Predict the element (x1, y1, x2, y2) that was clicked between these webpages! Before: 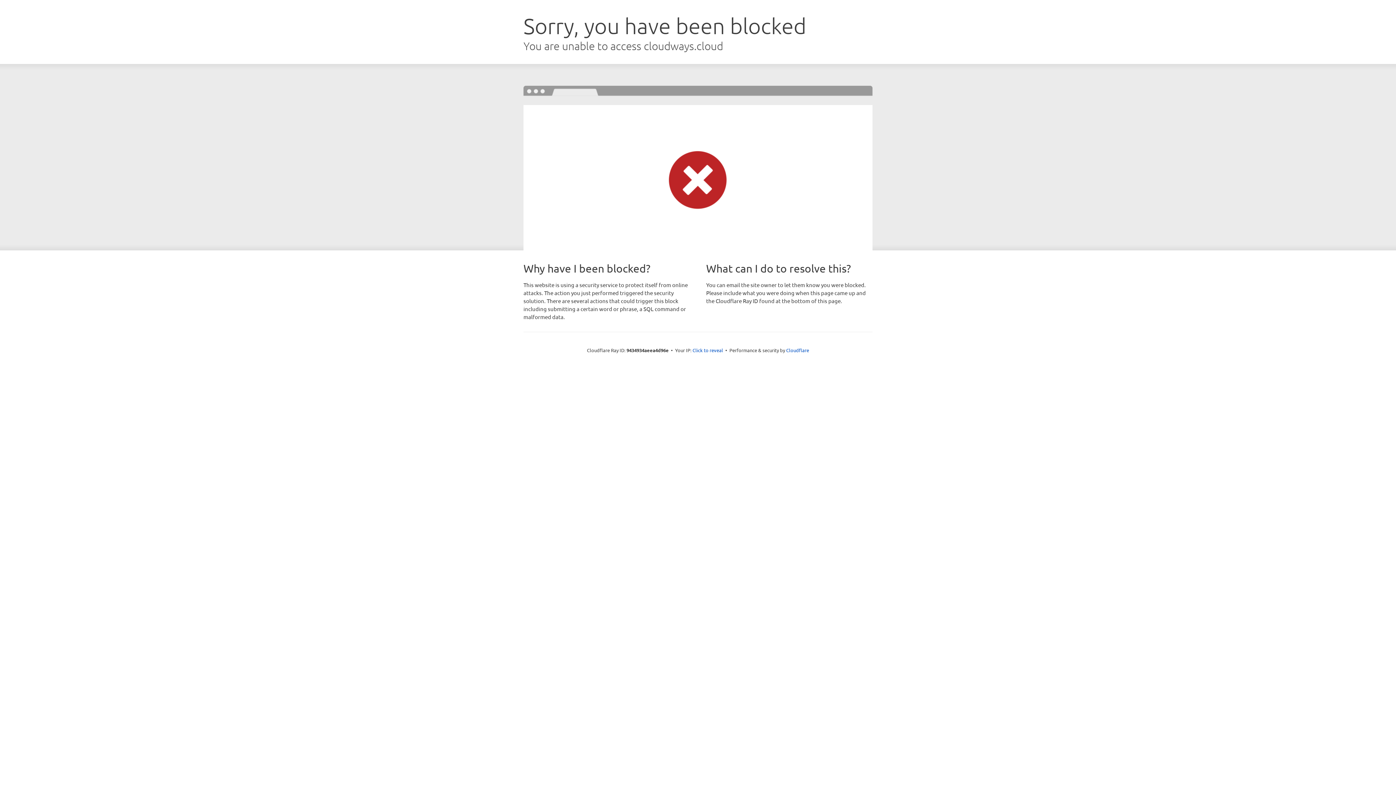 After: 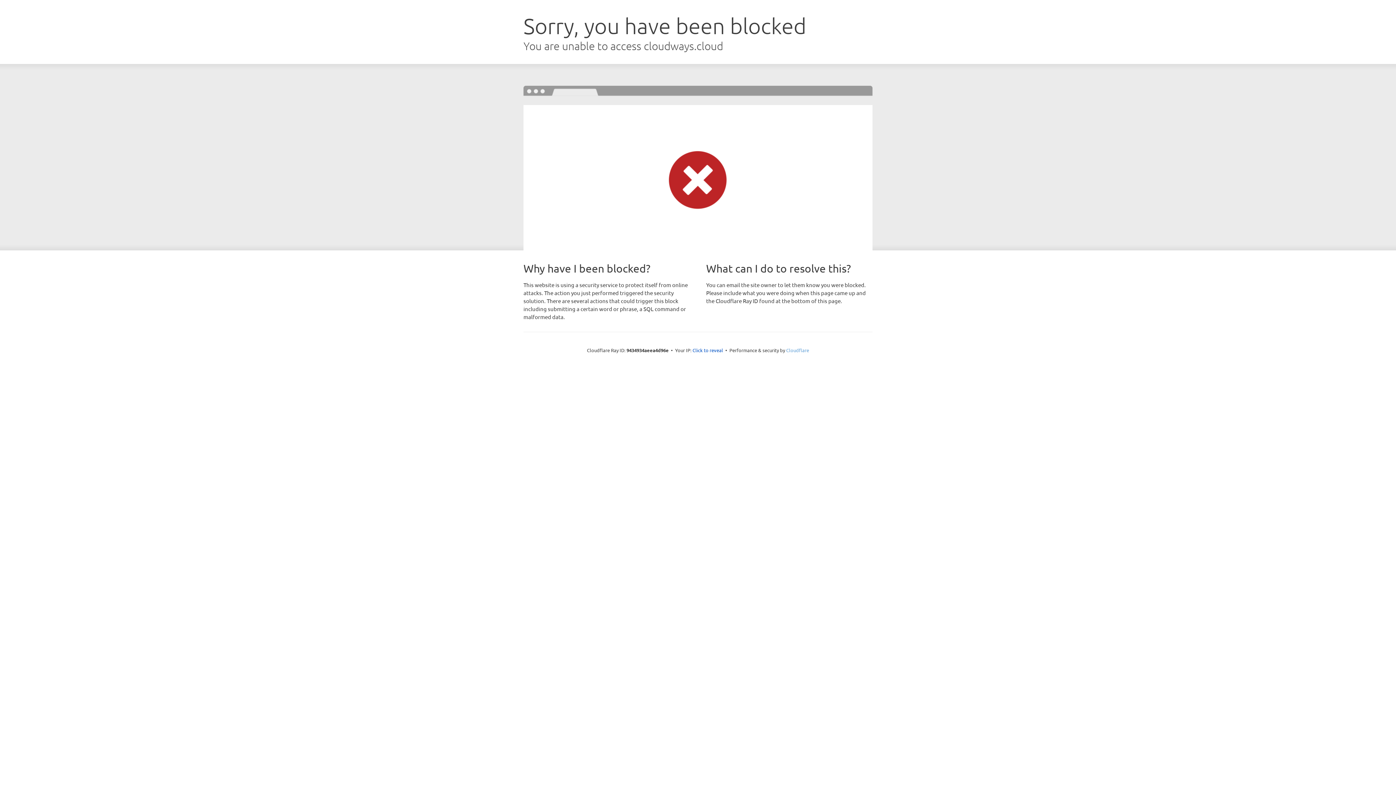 Action: bbox: (786, 347, 809, 353) label: Cloudflare